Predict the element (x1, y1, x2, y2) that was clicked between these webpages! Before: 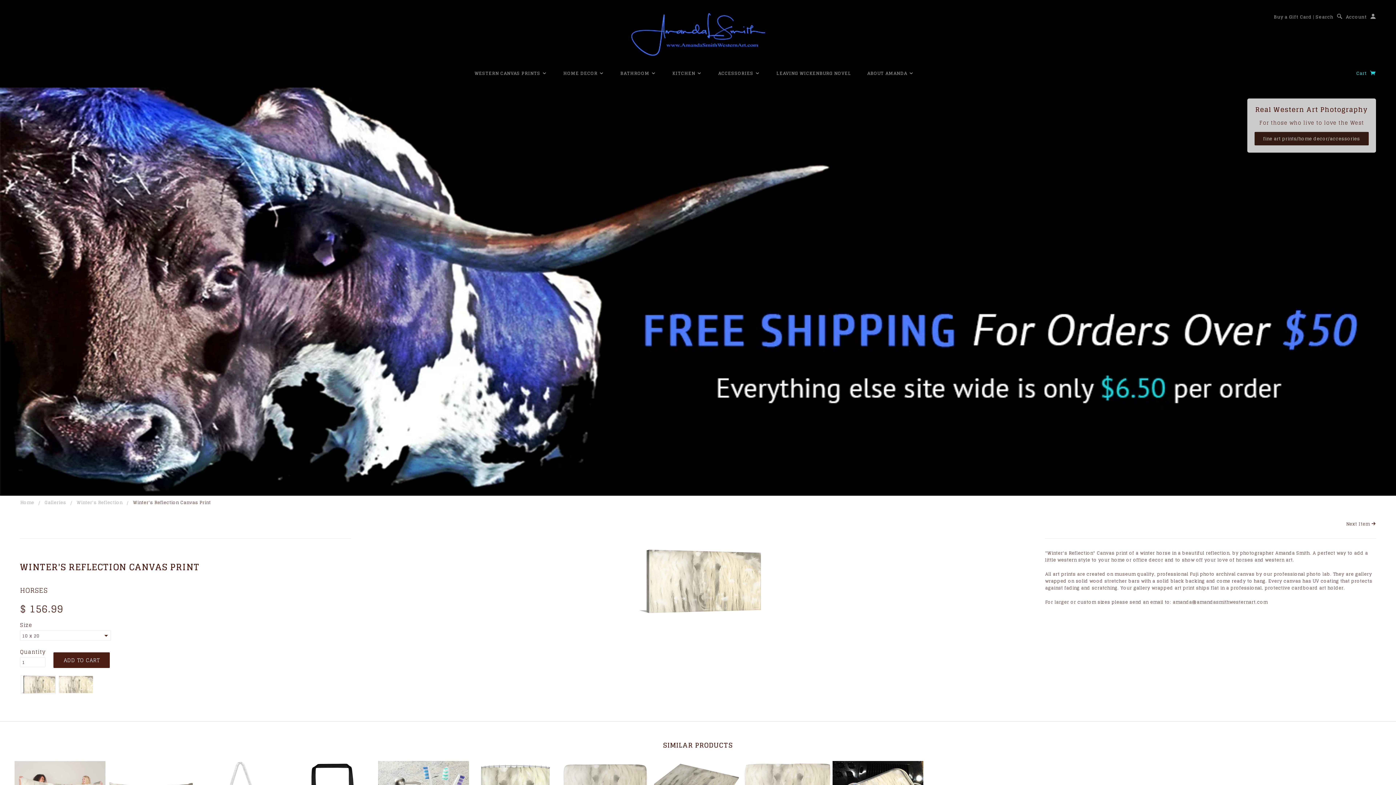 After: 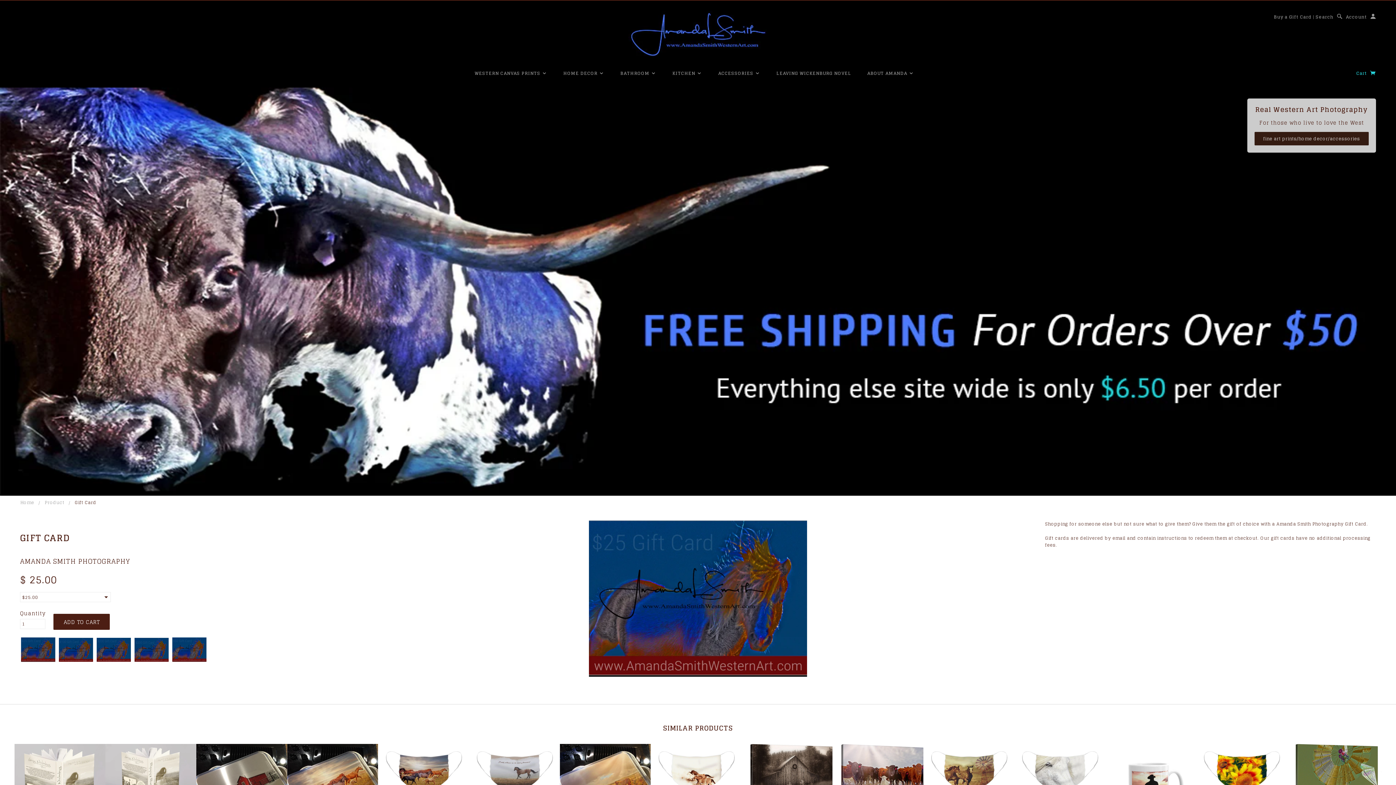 Action: bbox: (1274, 13, 1311, 20) label: Buy a Gift Card